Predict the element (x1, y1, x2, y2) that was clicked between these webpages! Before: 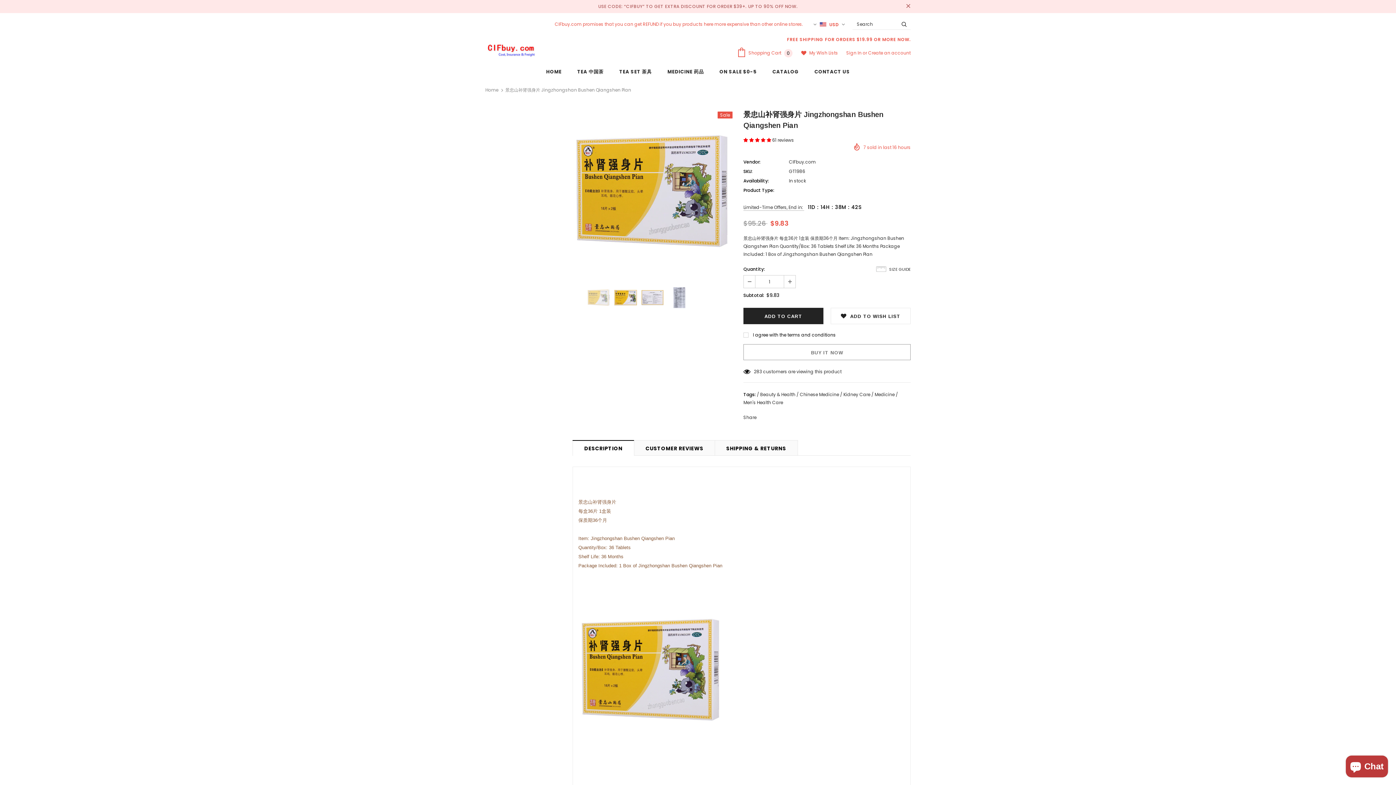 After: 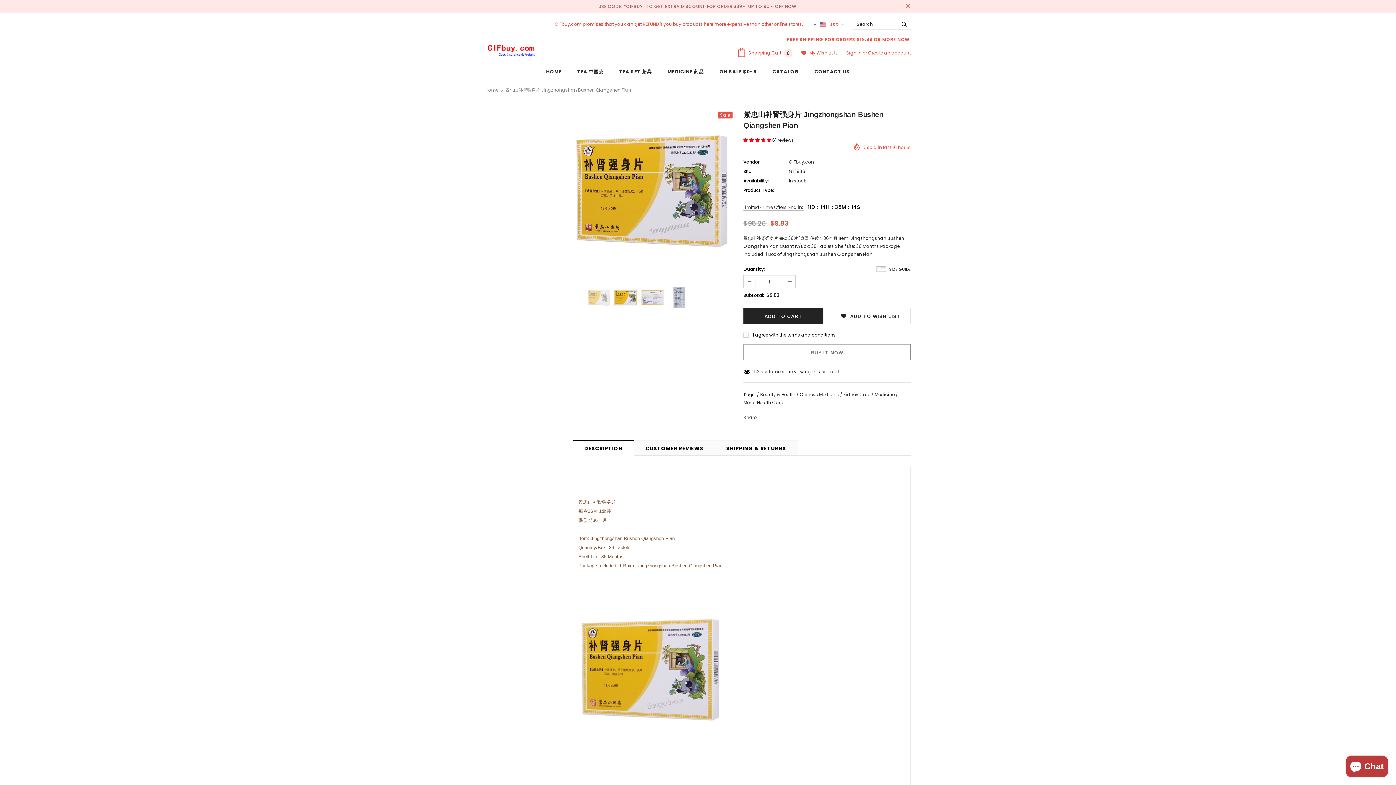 Action: bbox: (485, 85, 498, 94) label: Home